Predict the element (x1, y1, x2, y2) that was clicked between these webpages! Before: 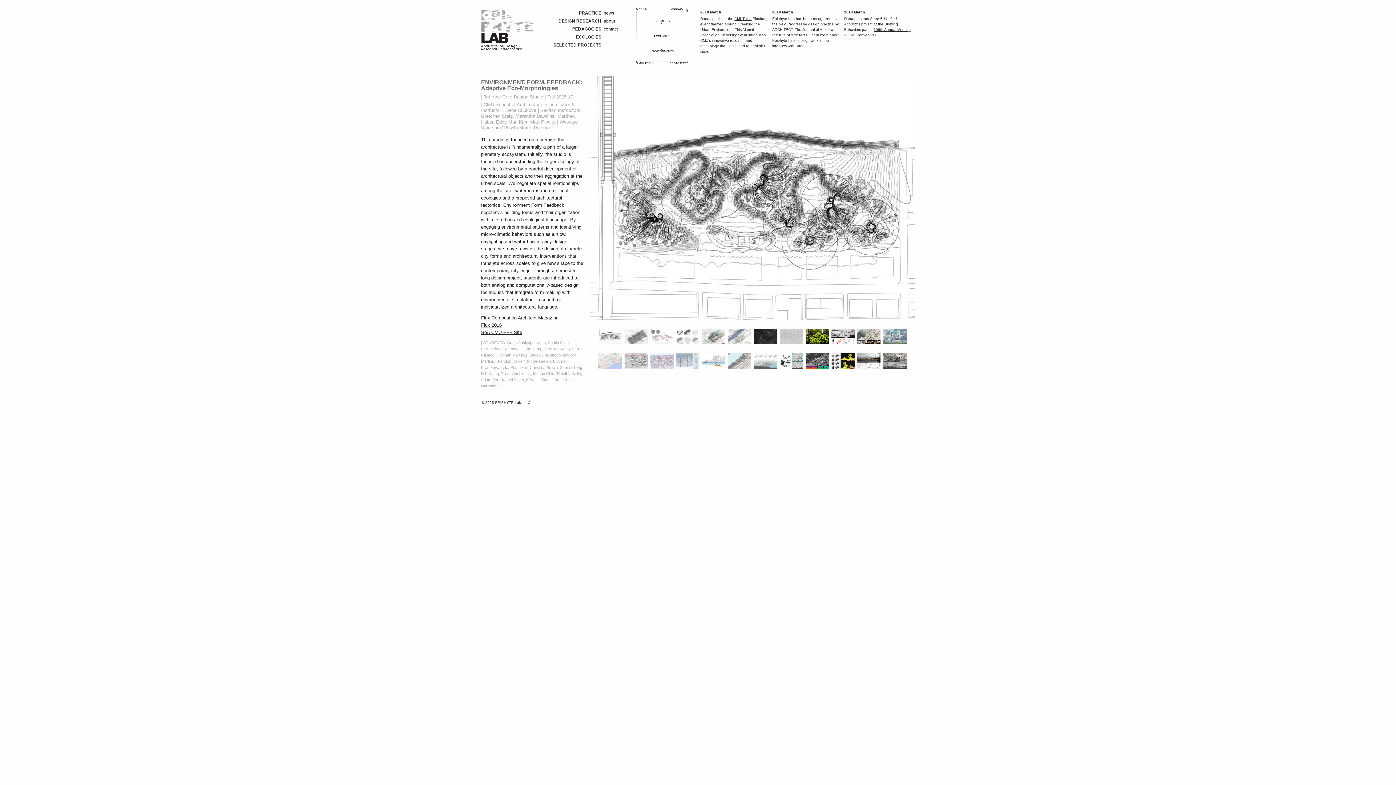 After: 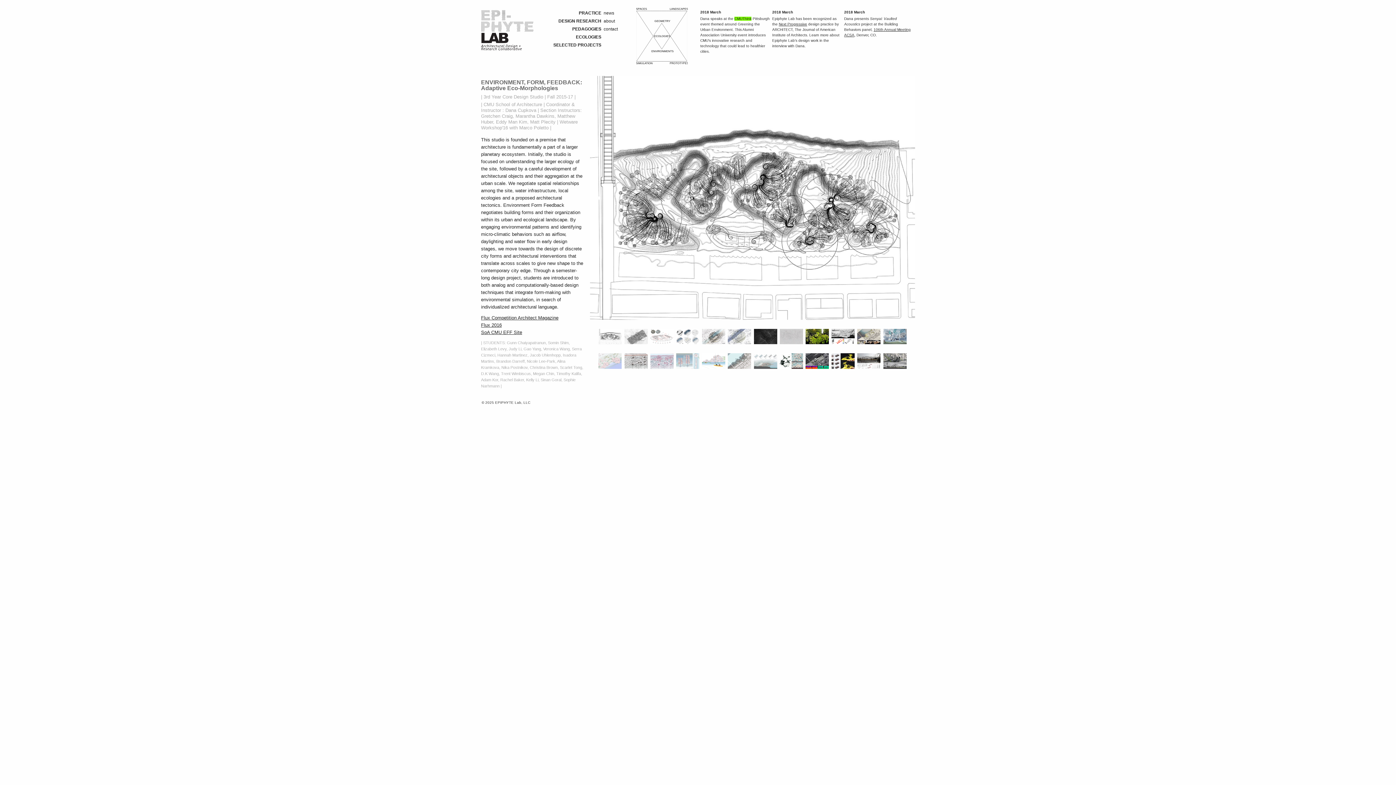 Action: bbox: (734, 16, 751, 20) label: CMUThink